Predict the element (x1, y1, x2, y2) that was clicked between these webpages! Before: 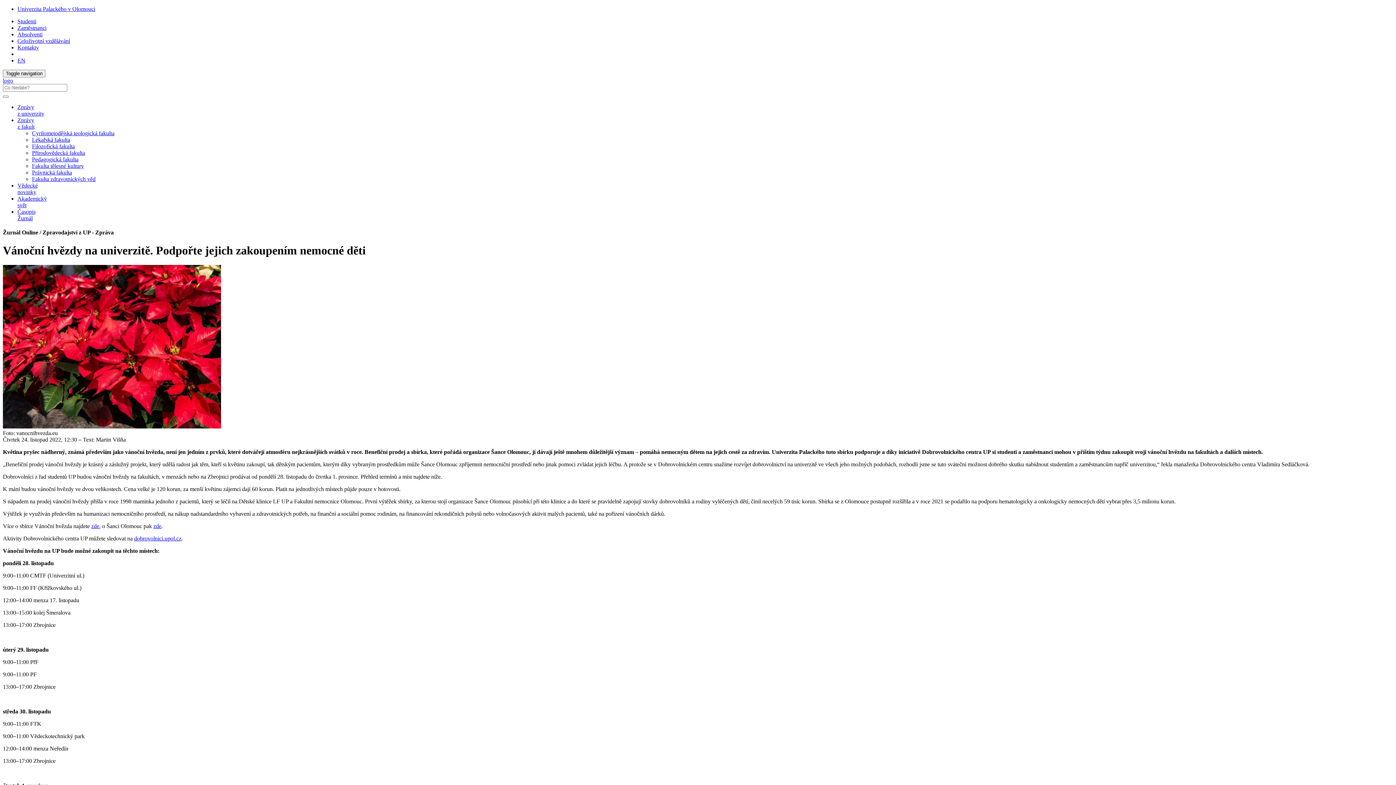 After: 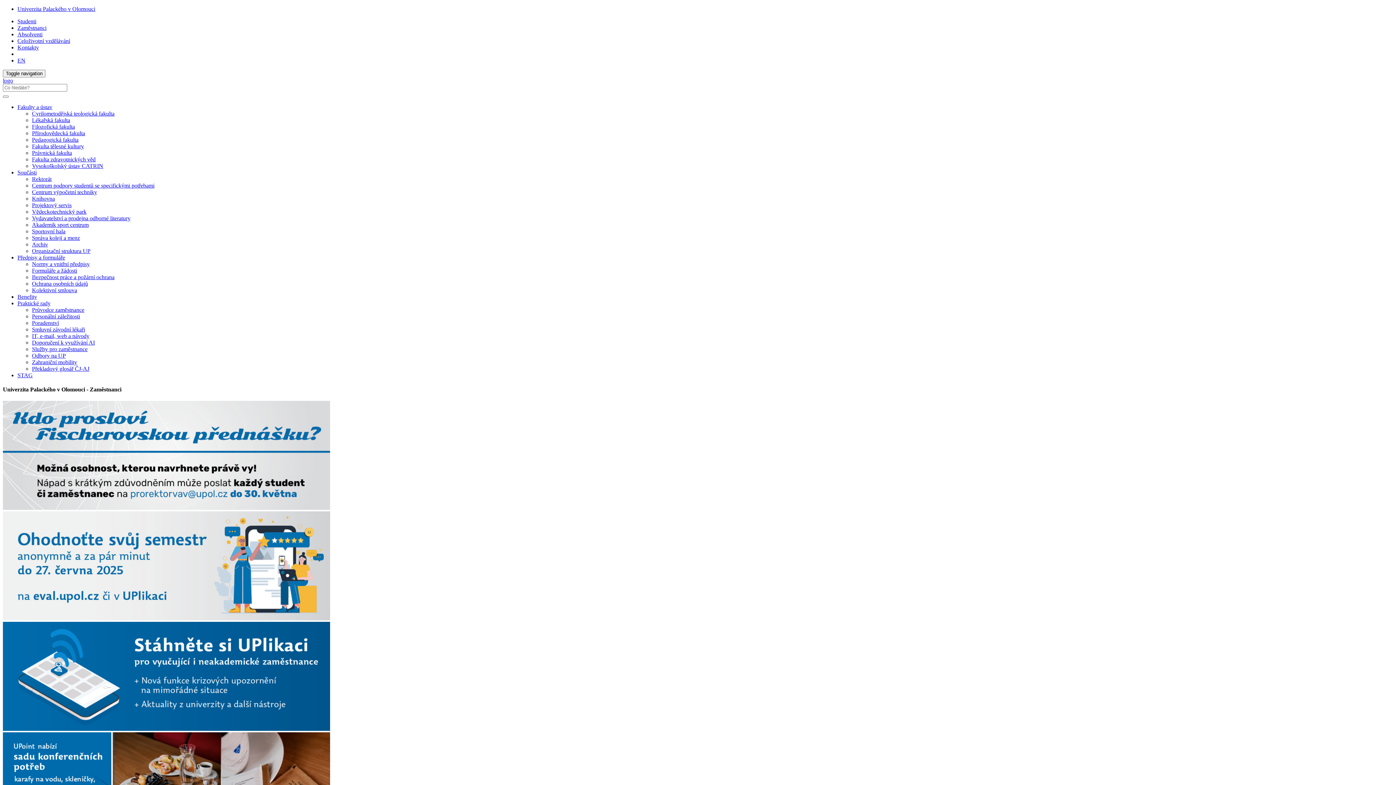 Action: bbox: (17, 24, 46, 30) label: Zaměstnanci